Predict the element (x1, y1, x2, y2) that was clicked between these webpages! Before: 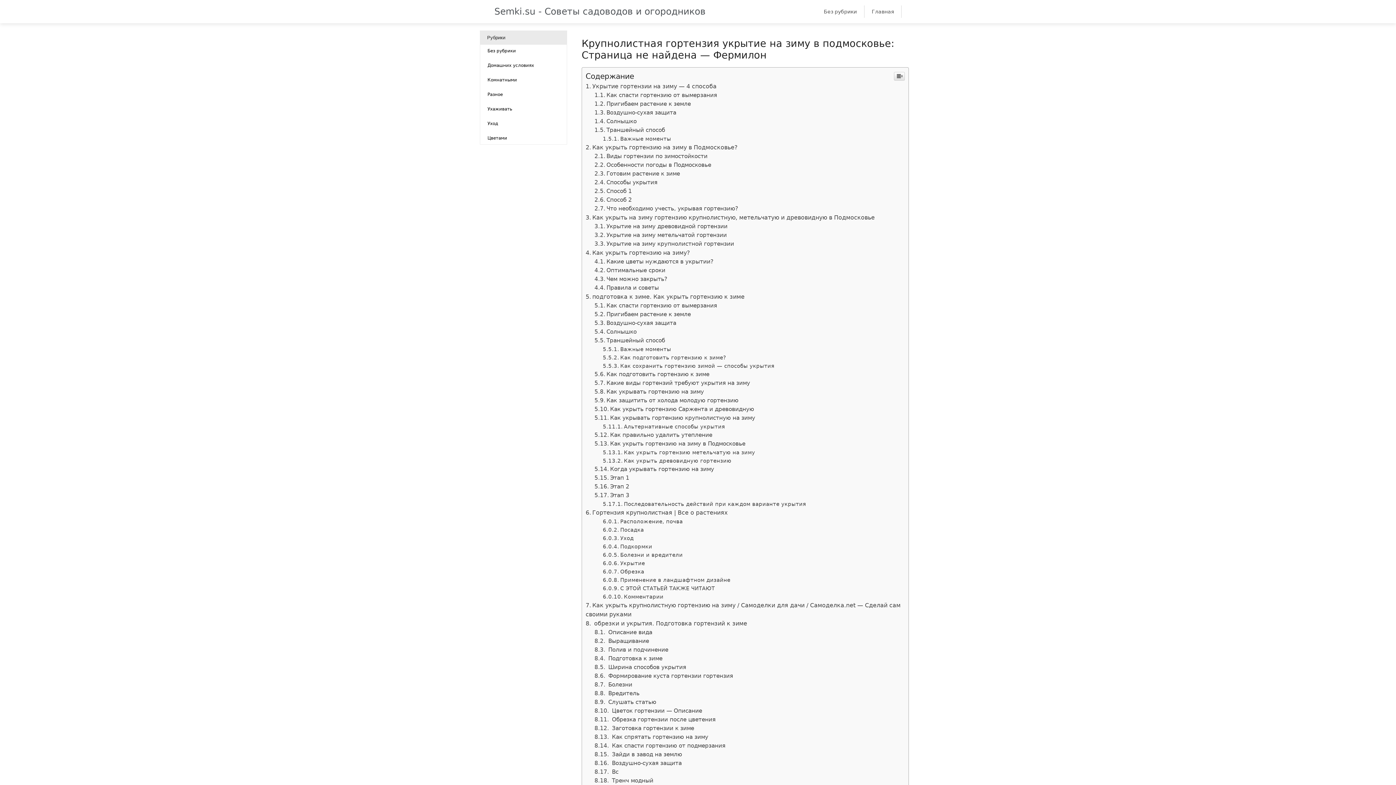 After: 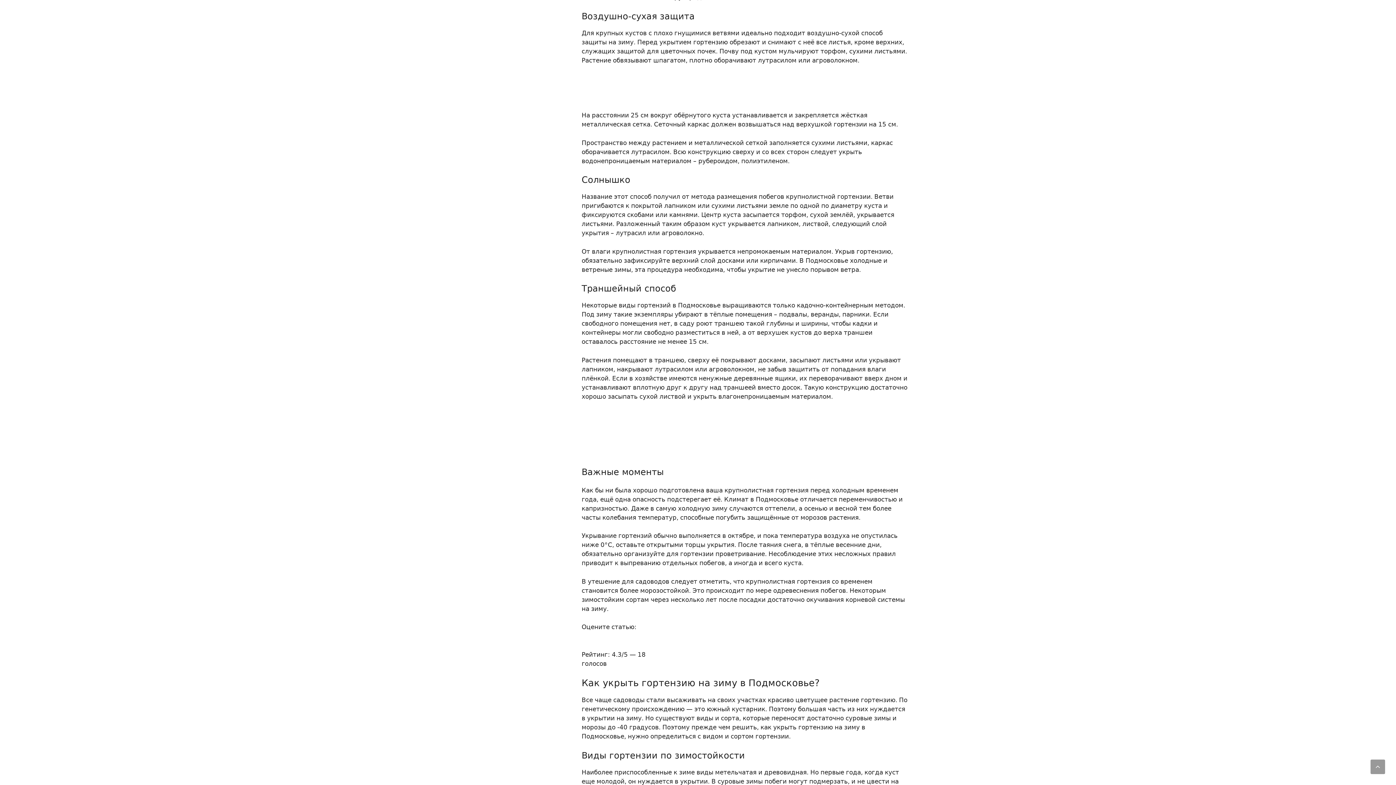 Action: label: Воздушно-сухая защита bbox: (594, 109, 676, 116)